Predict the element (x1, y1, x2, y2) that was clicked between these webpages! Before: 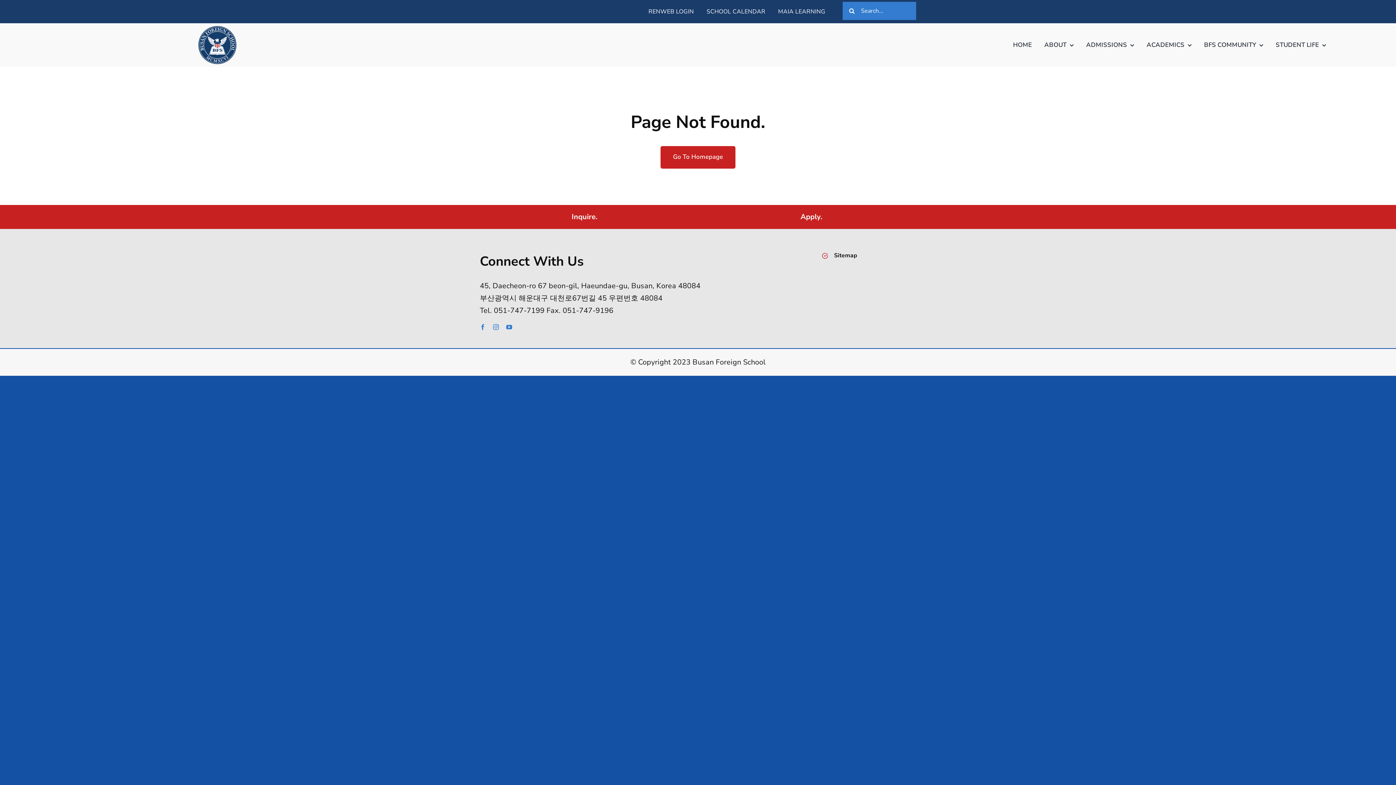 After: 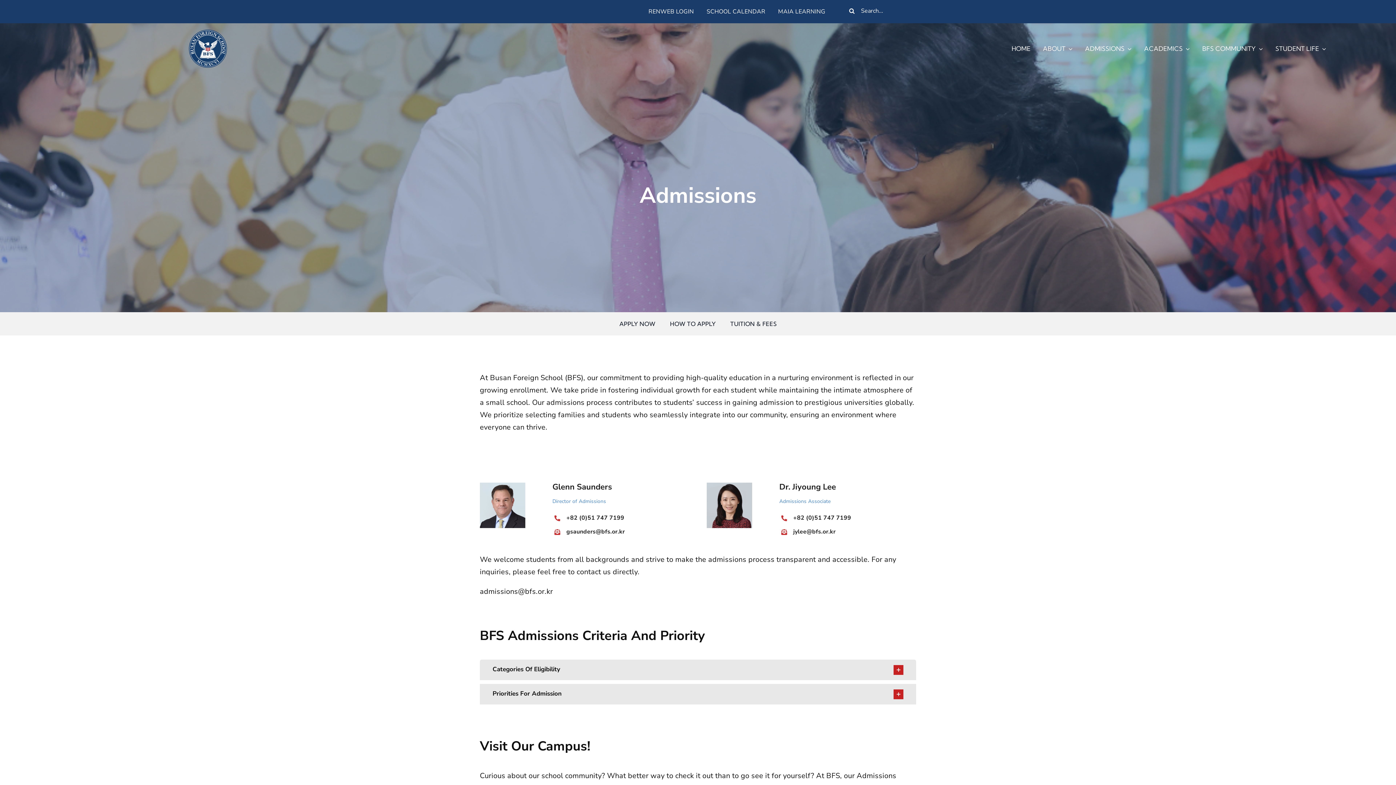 Action: label: ADMISSIONS bbox: (1086, 32, 1134, 57)